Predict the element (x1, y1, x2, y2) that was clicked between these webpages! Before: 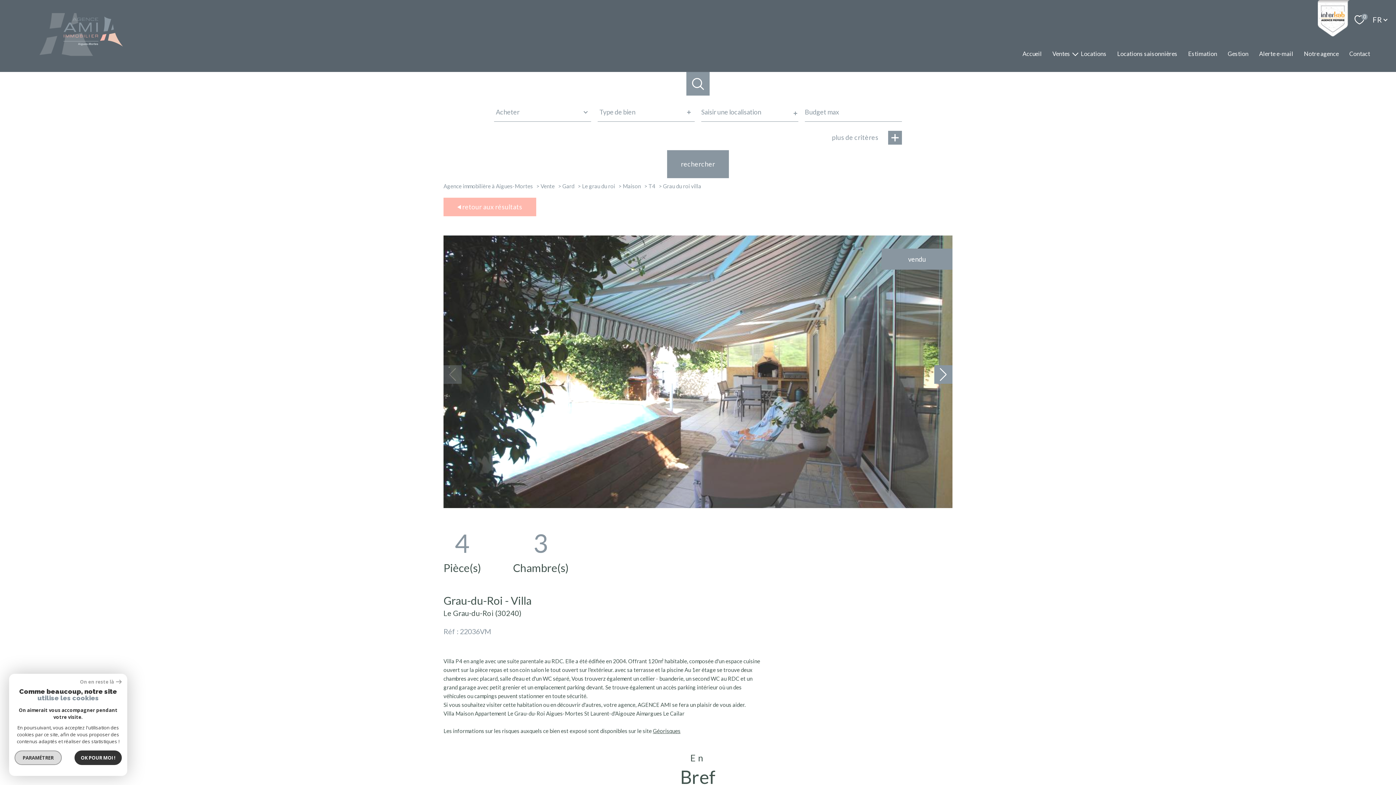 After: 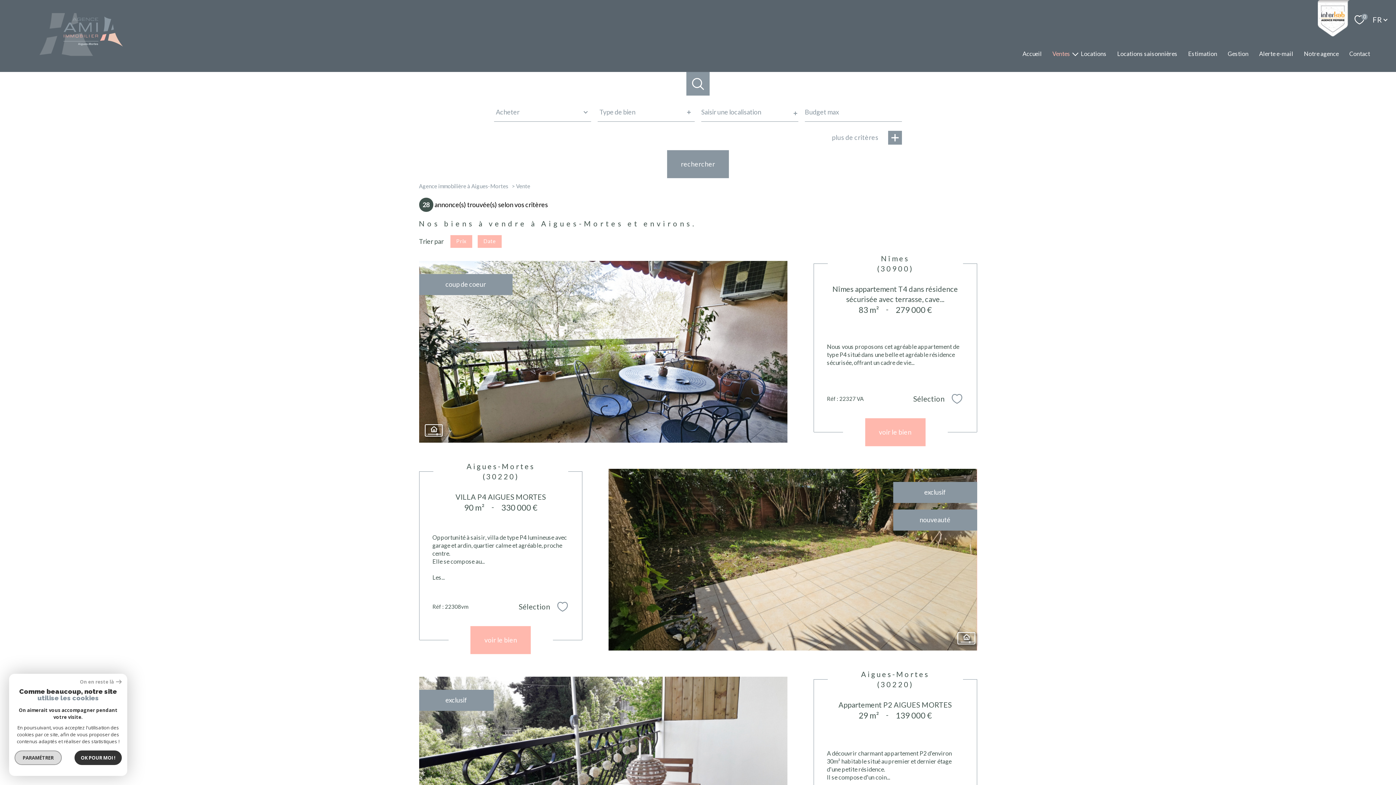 Action: bbox: (1050, 48, 1072, 58) label: Ventes